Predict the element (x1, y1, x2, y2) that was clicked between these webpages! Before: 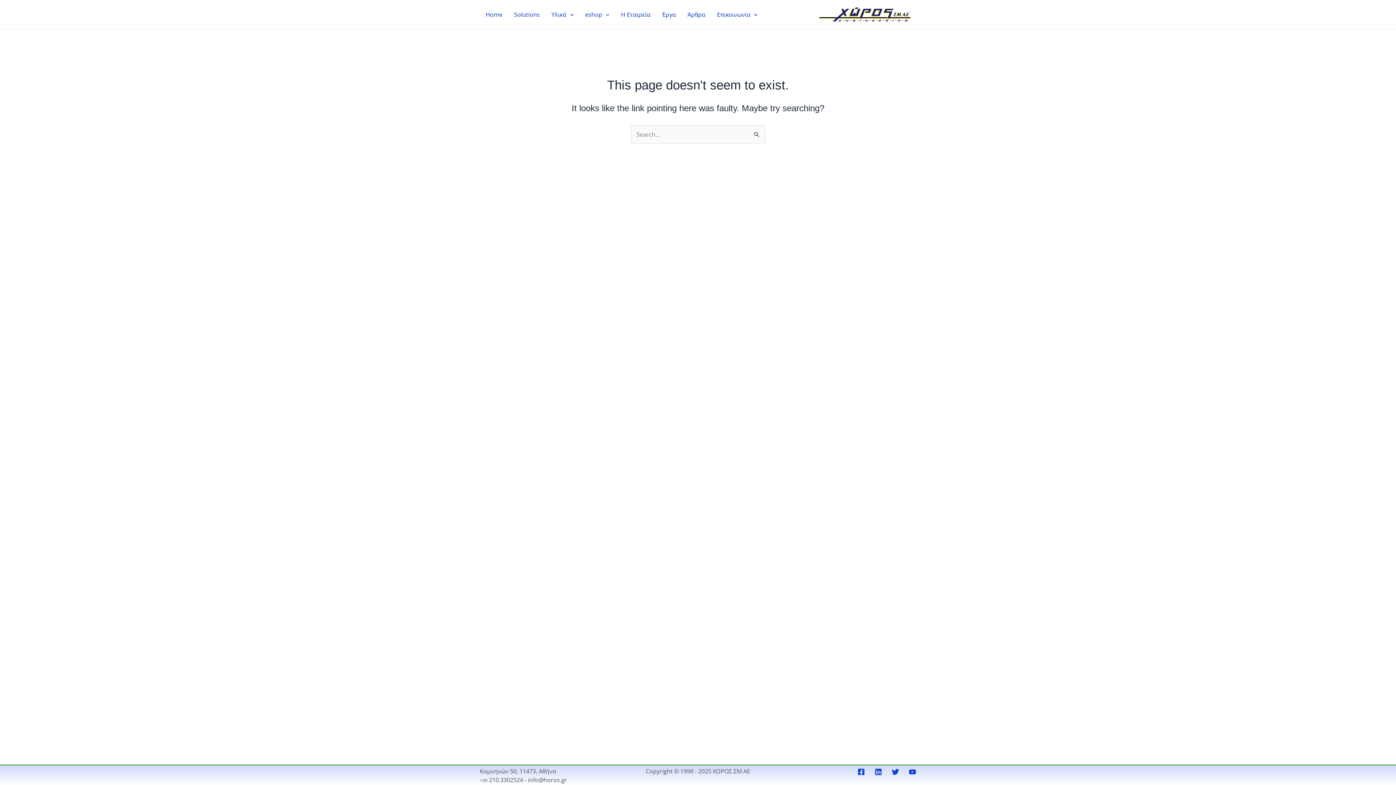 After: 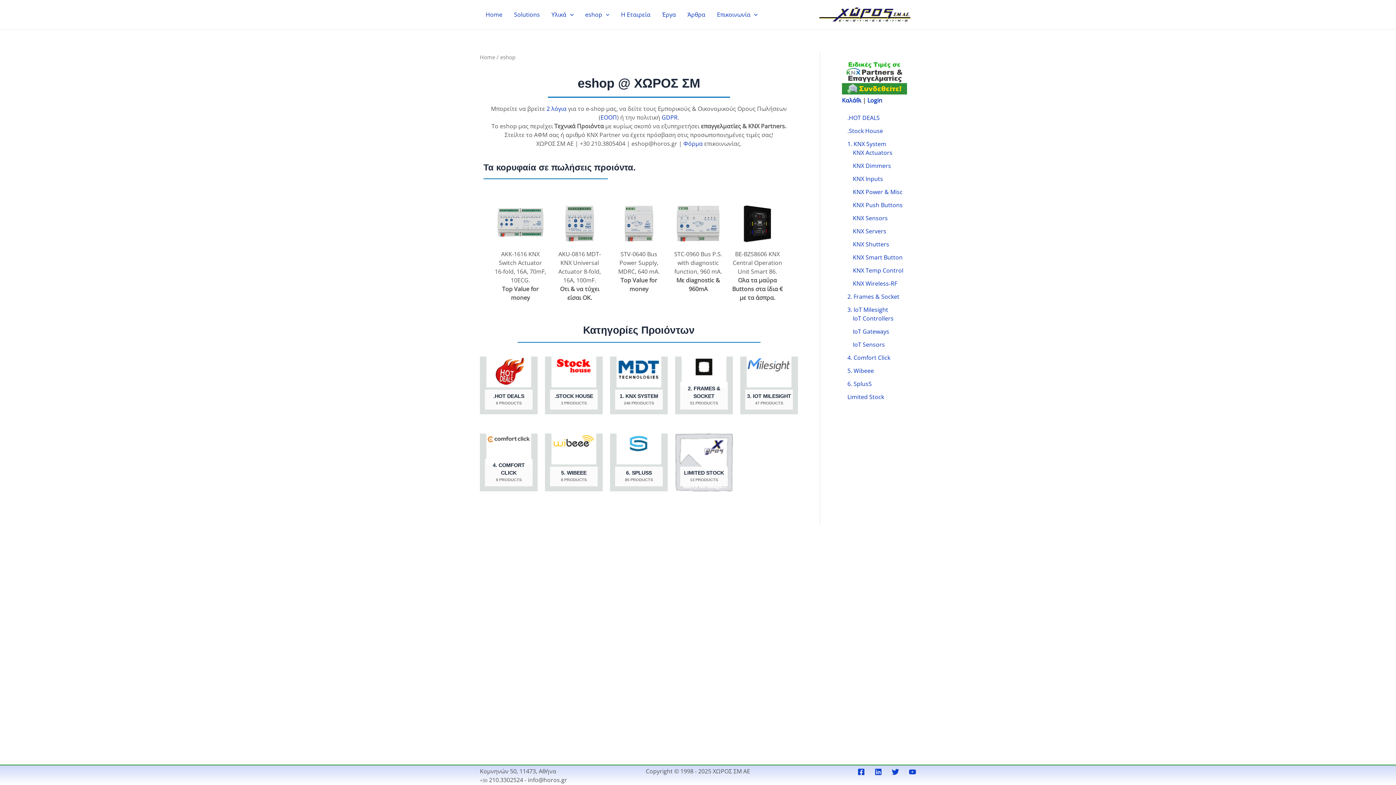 Action: bbox: (579, 0, 615, 29) label: eshop